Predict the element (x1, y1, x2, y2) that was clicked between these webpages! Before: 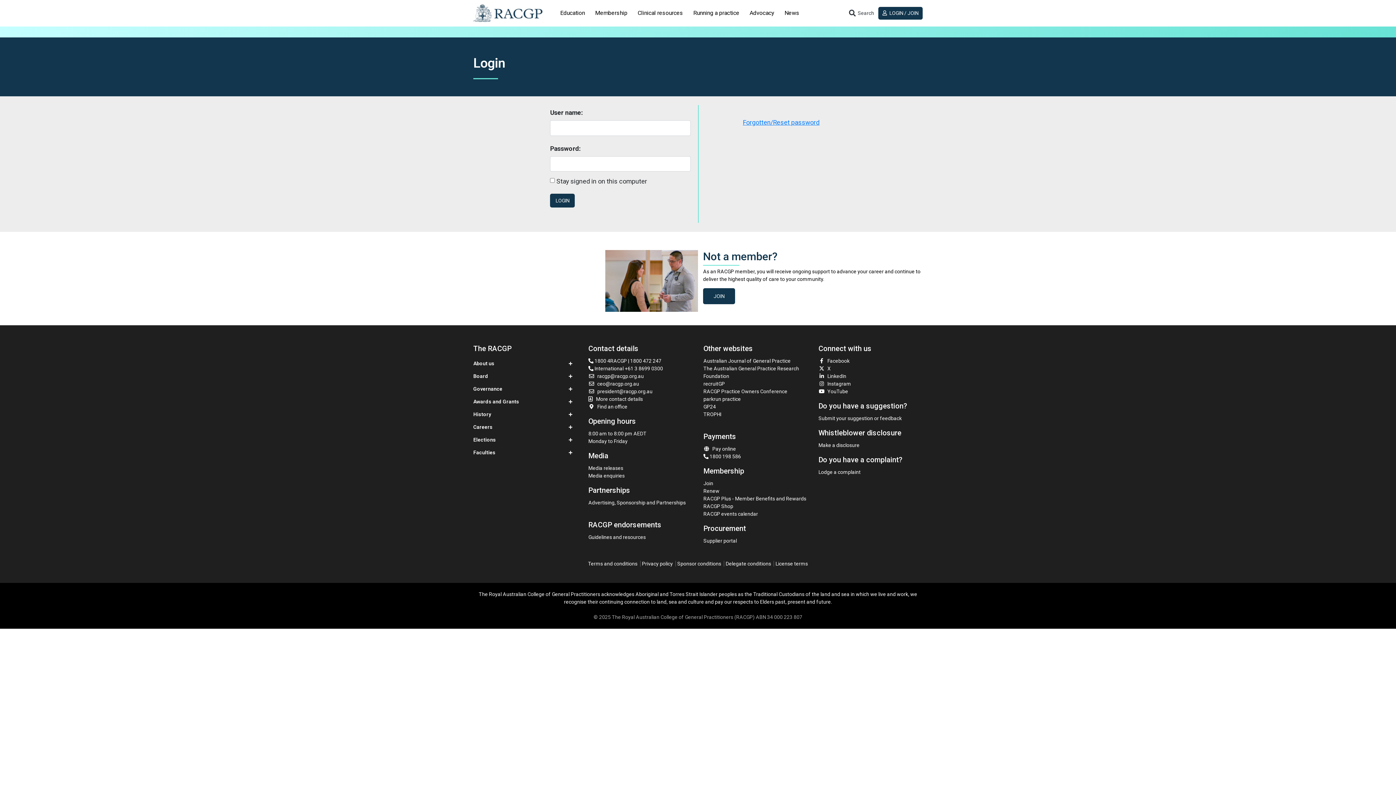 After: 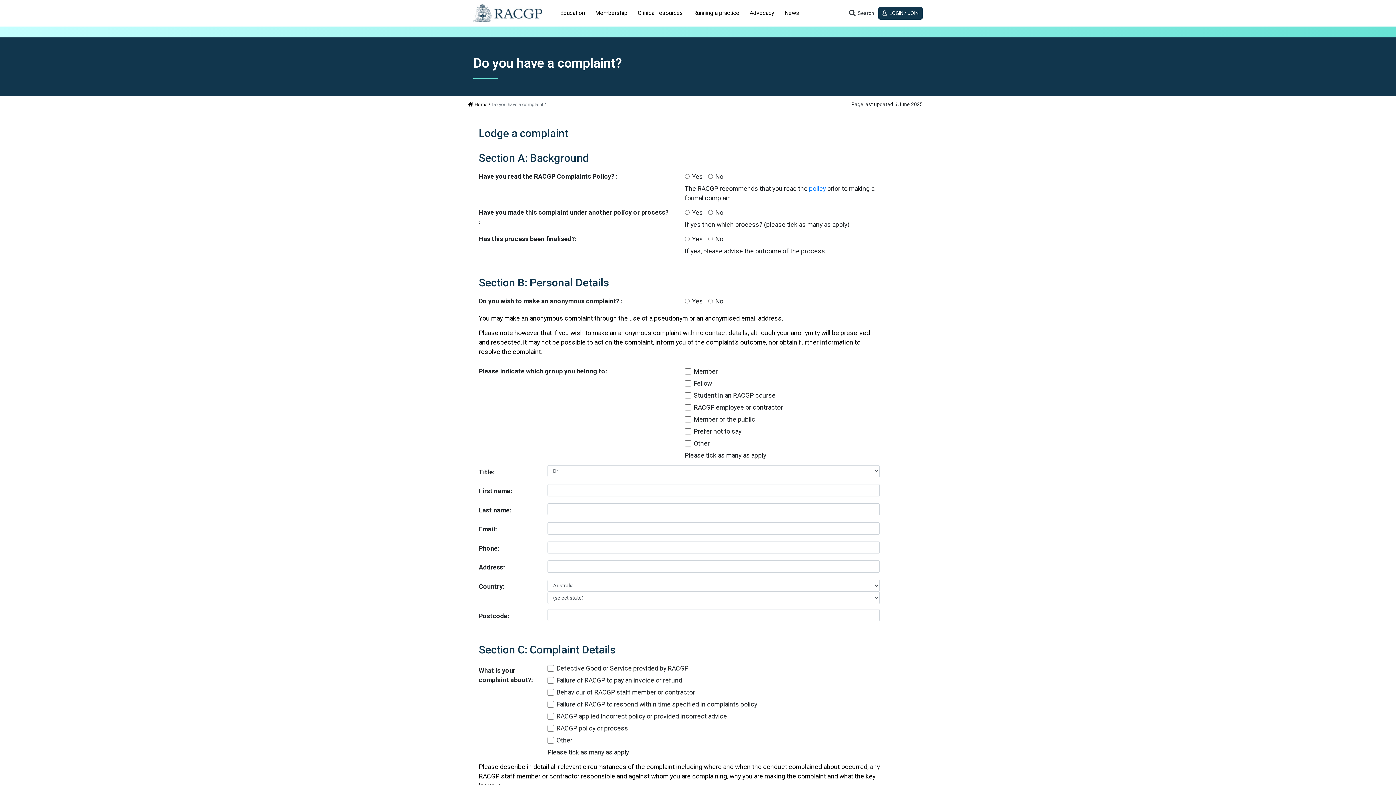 Action: label: Lodge a complaint bbox: (818, 469, 860, 475)